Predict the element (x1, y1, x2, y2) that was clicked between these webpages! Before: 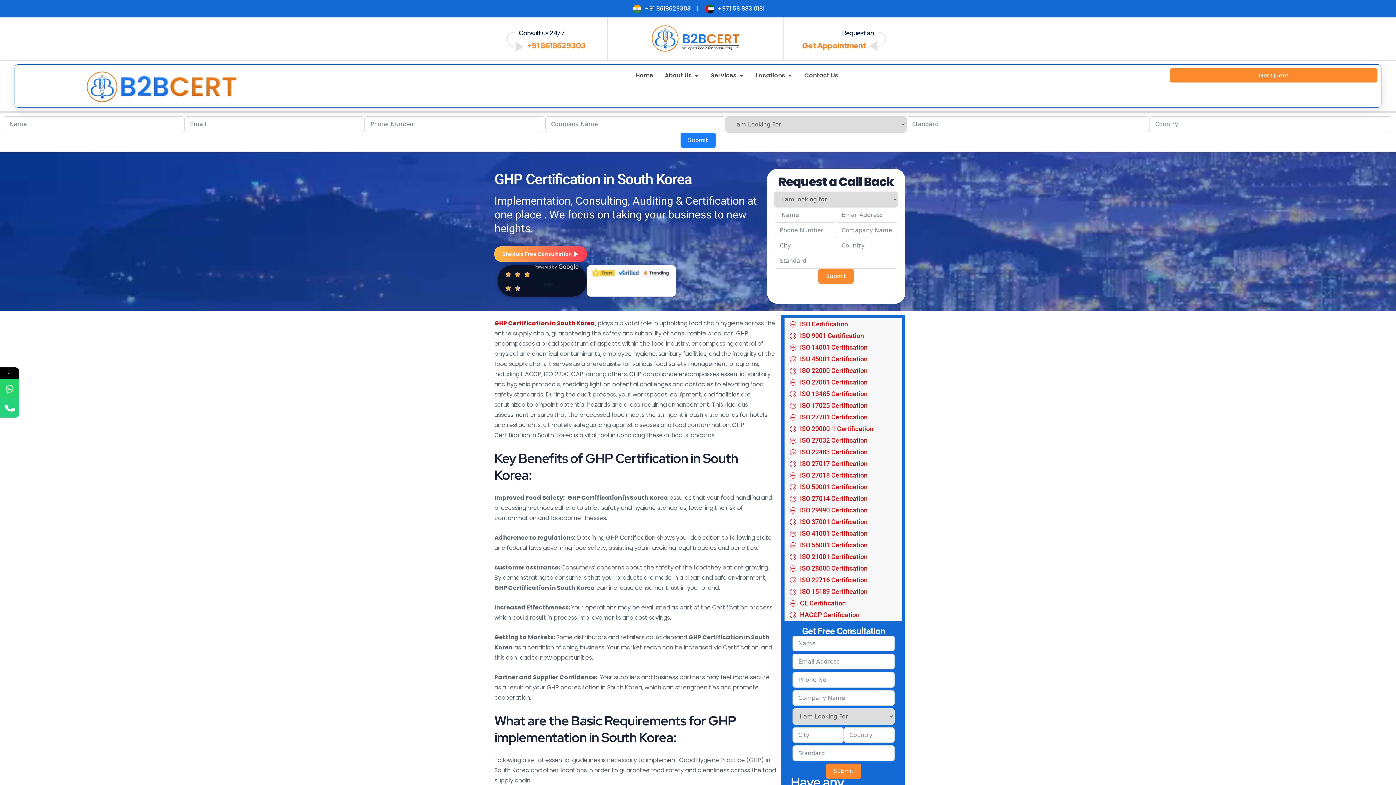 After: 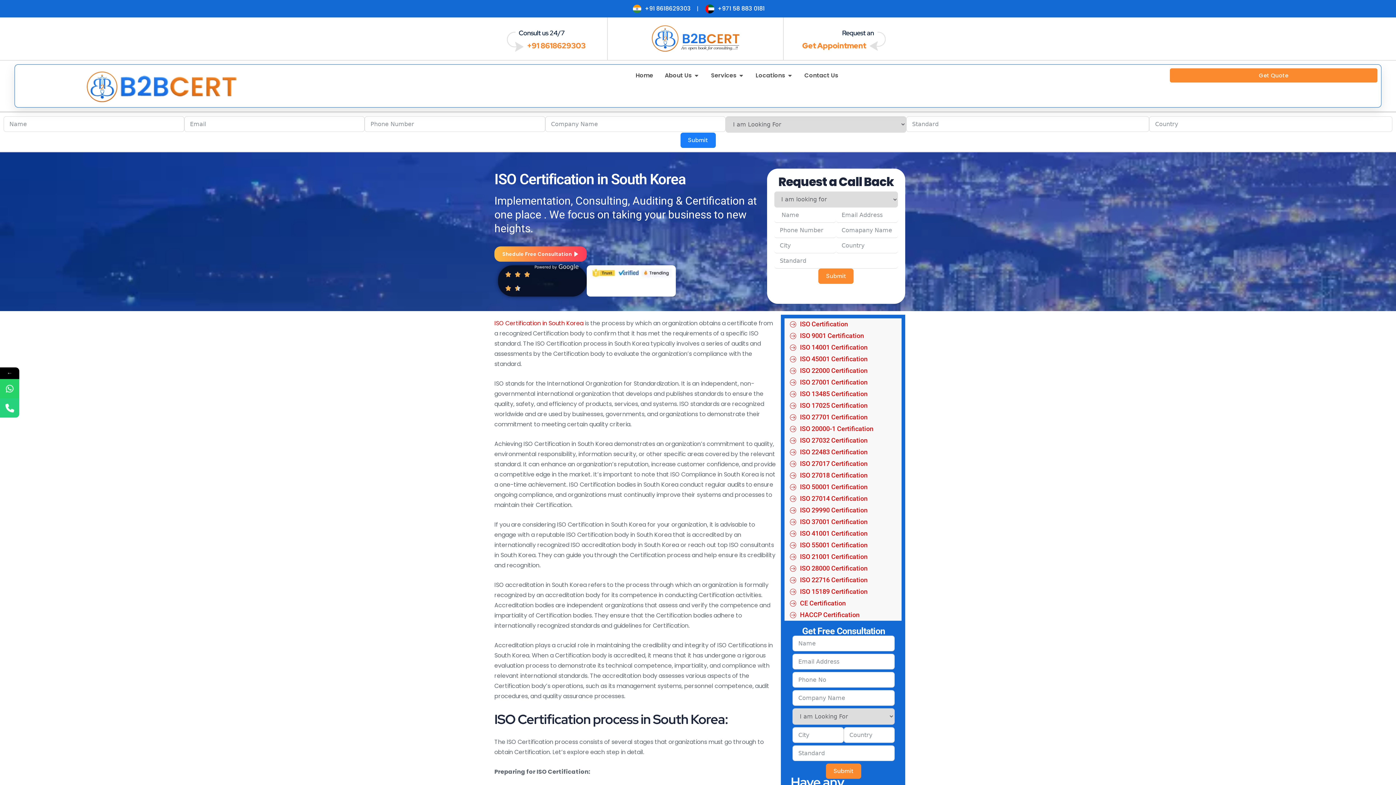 Action: bbox: (790, 318, 901, 330) label: ISO Certification